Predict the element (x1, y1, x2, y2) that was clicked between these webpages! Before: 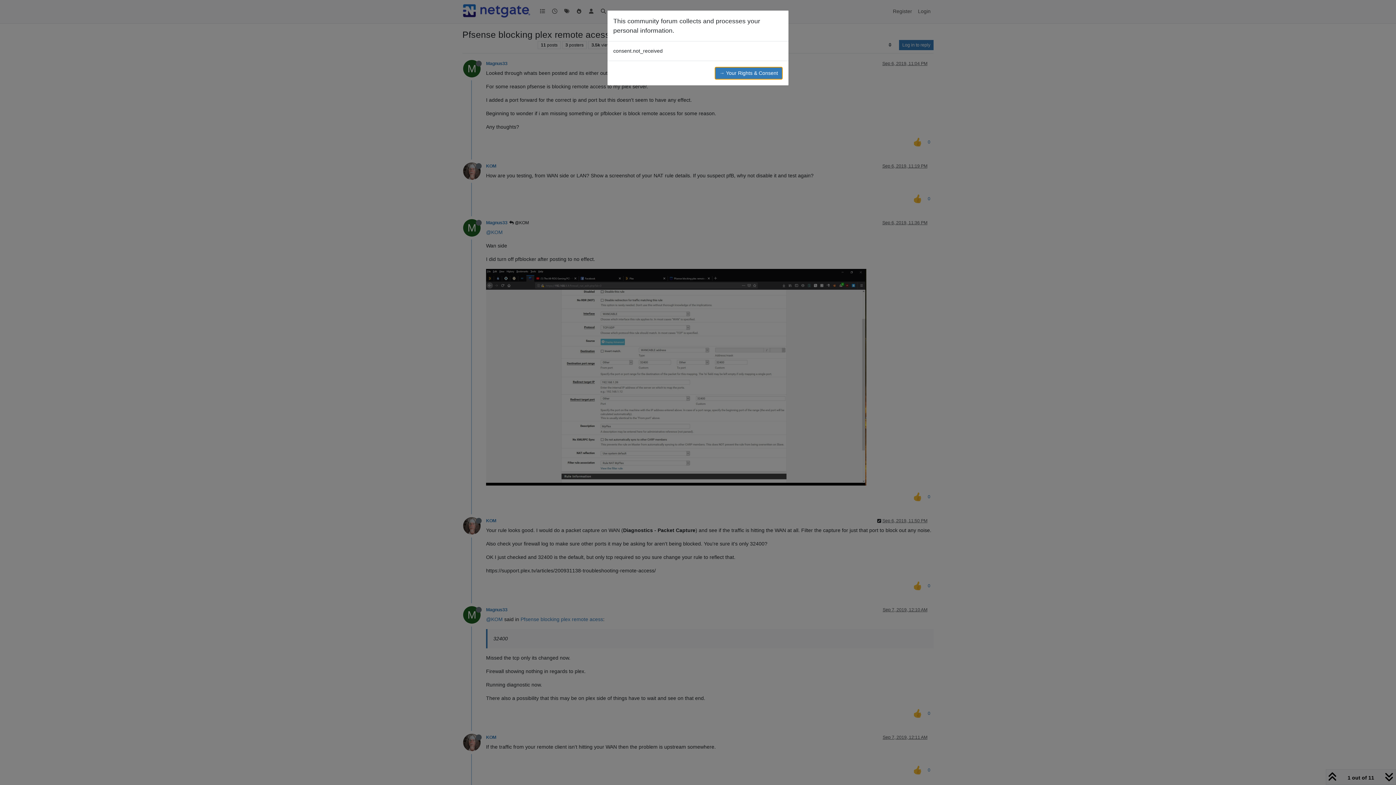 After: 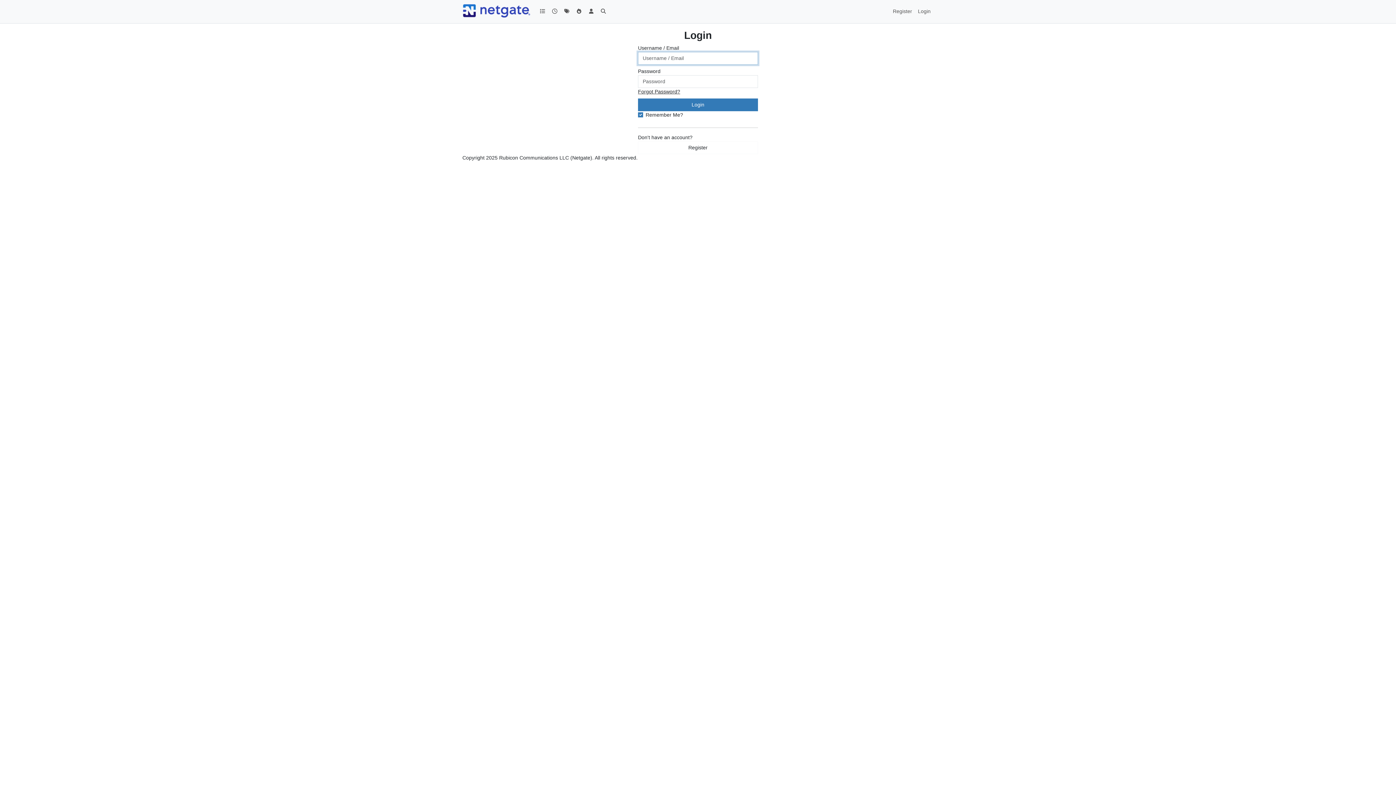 Action: bbox: (714, 66, 782, 79) label: → Your Rights & Consent